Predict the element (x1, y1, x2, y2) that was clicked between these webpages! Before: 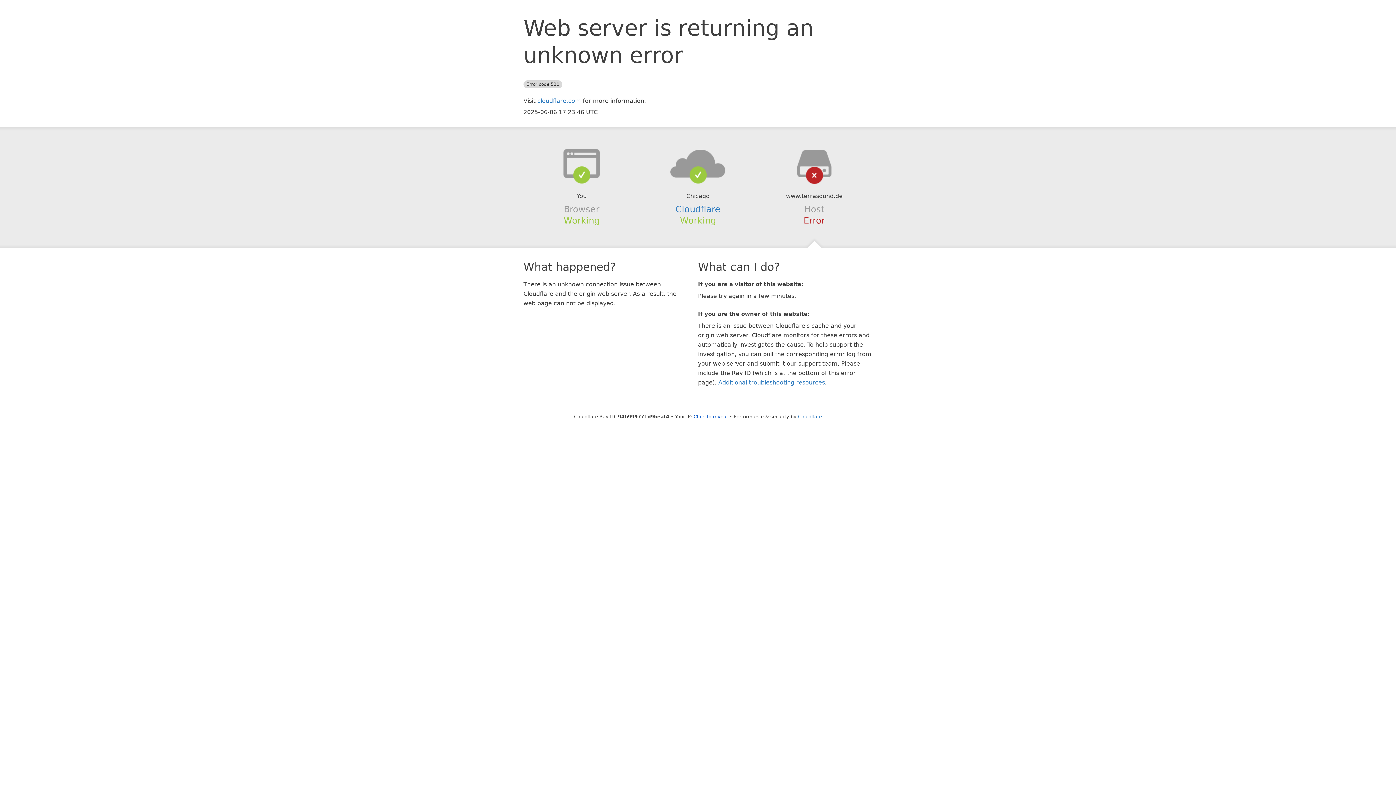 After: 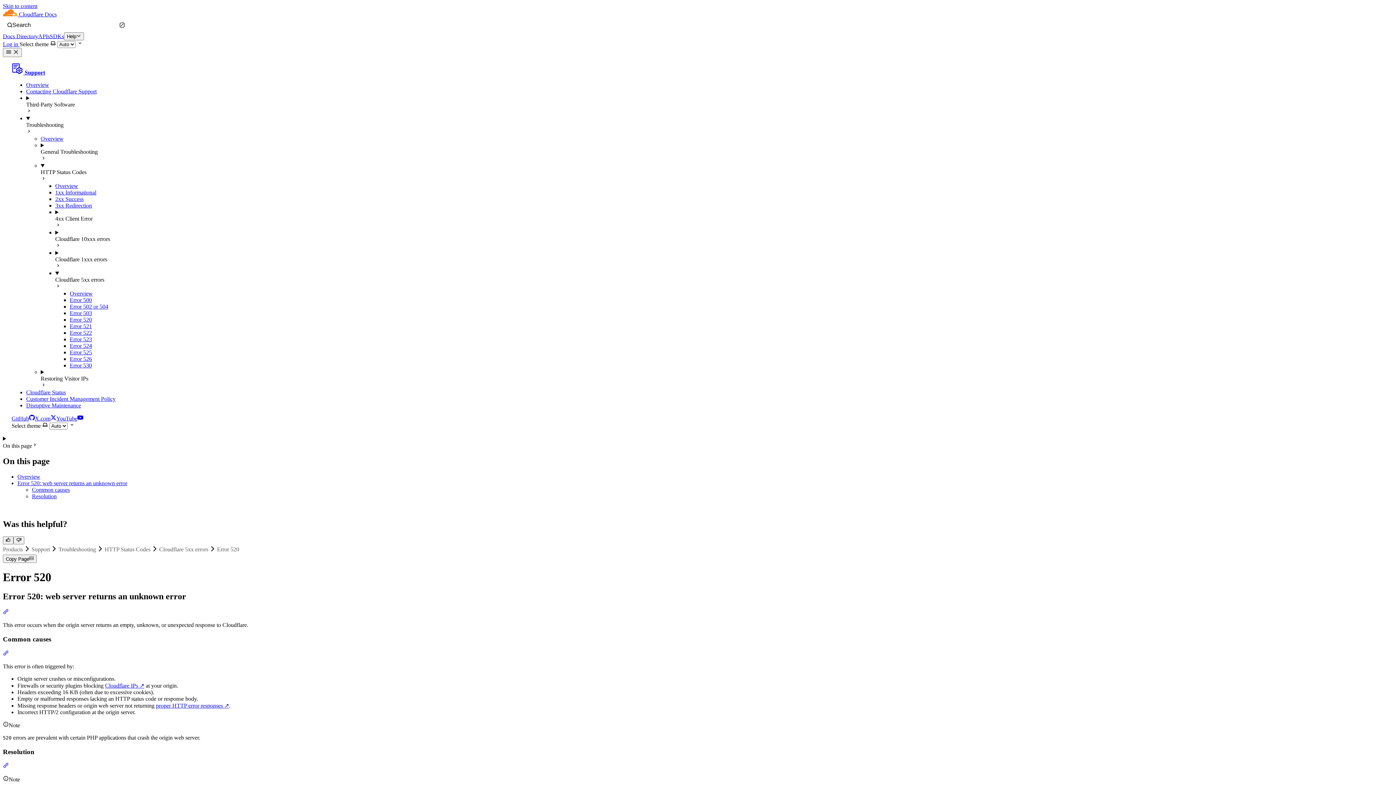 Action: label: Additional troubleshooting resources bbox: (718, 379, 825, 386)